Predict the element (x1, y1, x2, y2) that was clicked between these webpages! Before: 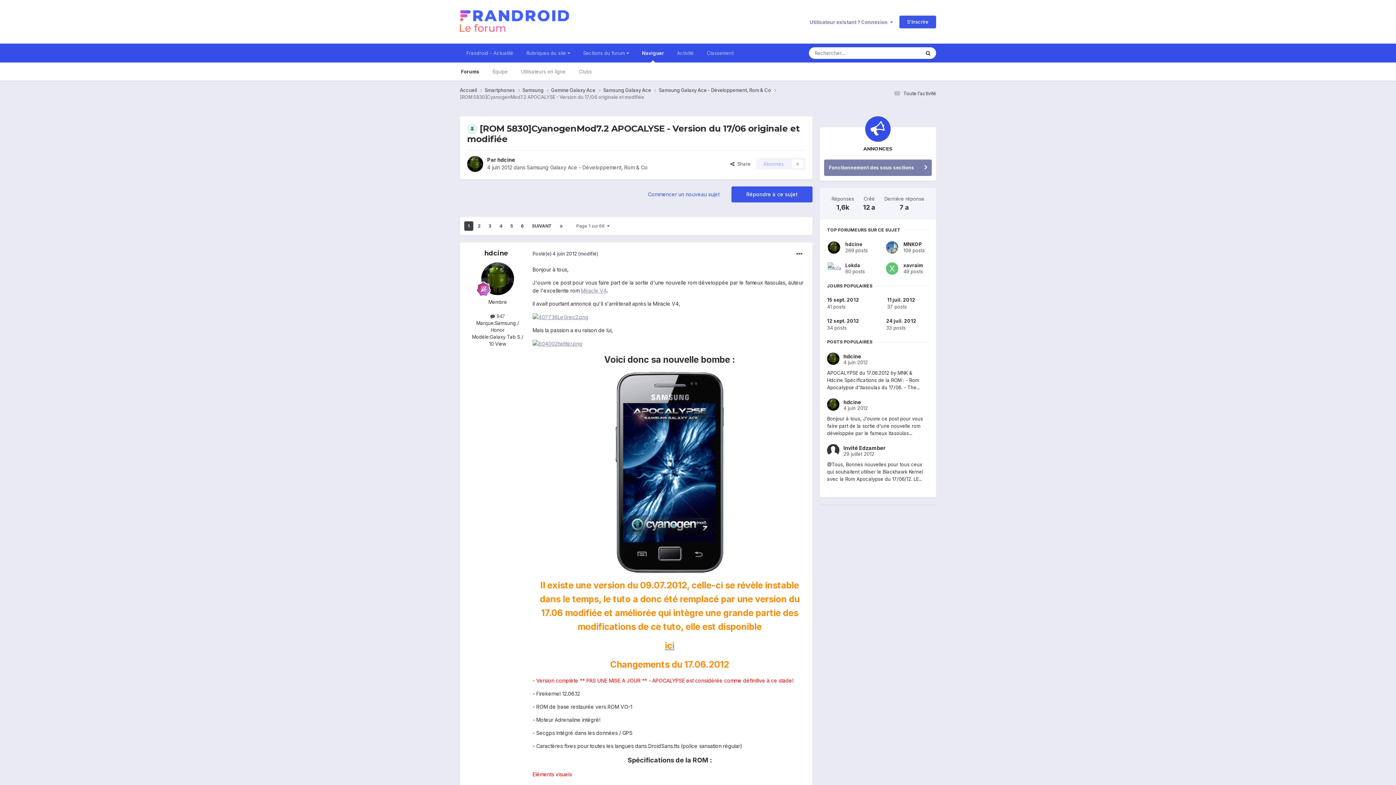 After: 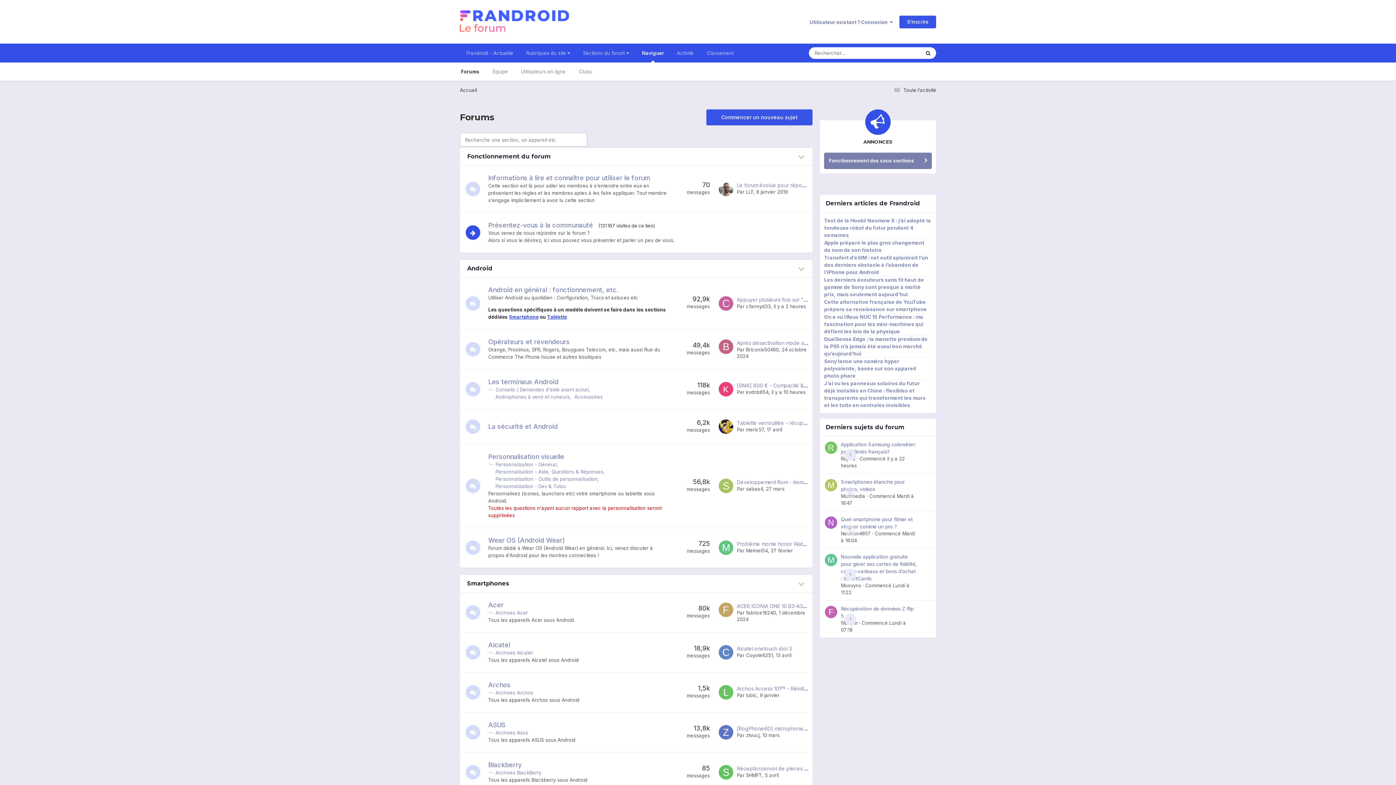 Action: bbox: (460, 0, 569, 43)